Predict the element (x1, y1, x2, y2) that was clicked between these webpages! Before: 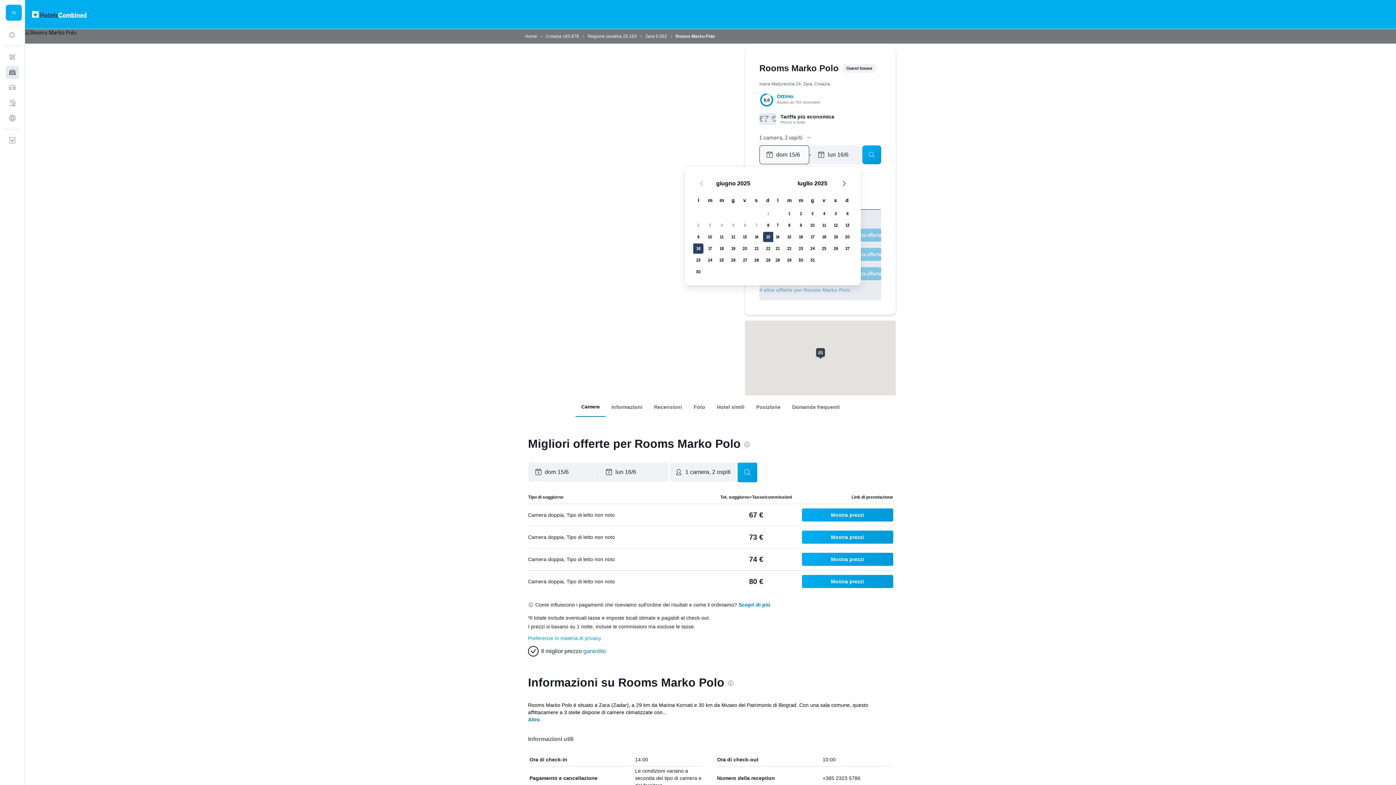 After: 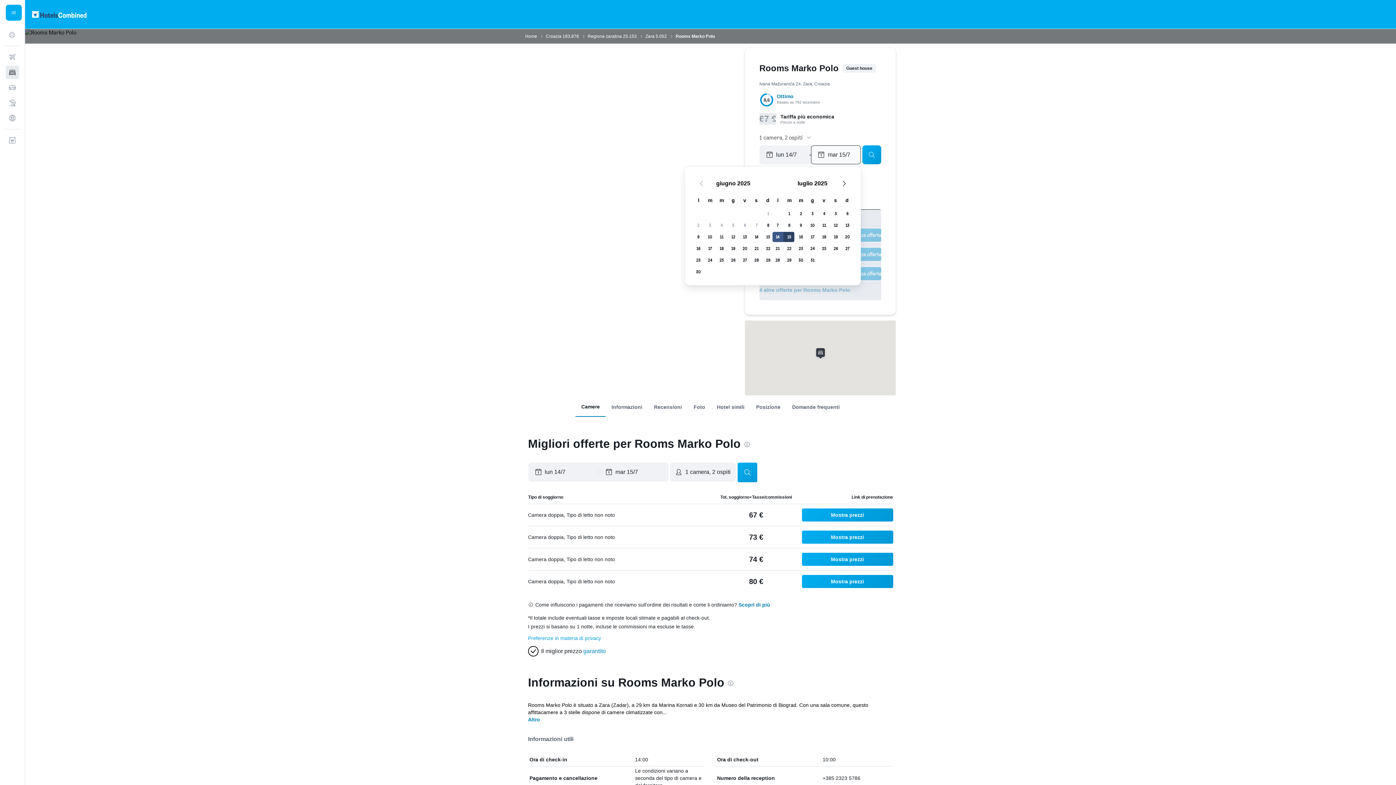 Action: label: 14 luglio 2025 bbox: (772, 231, 783, 242)